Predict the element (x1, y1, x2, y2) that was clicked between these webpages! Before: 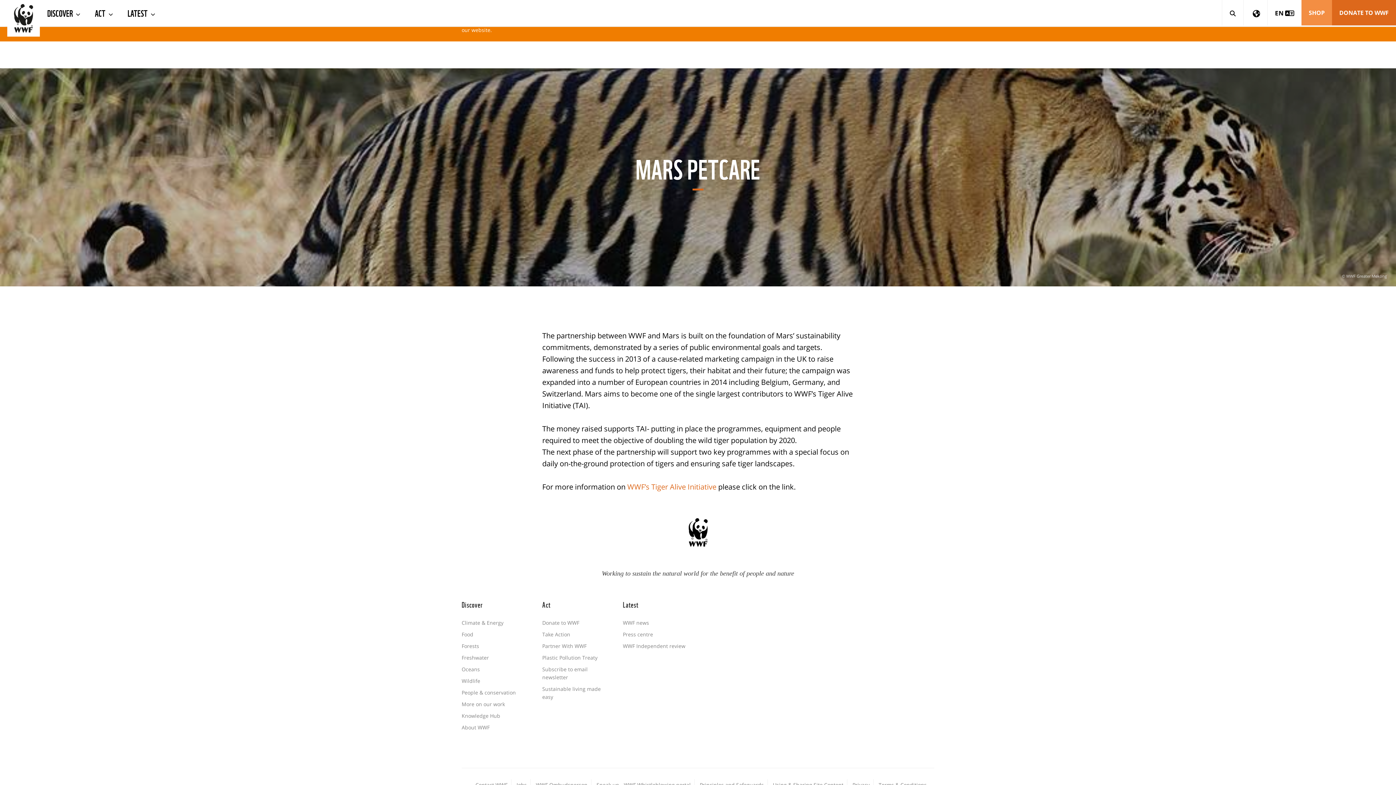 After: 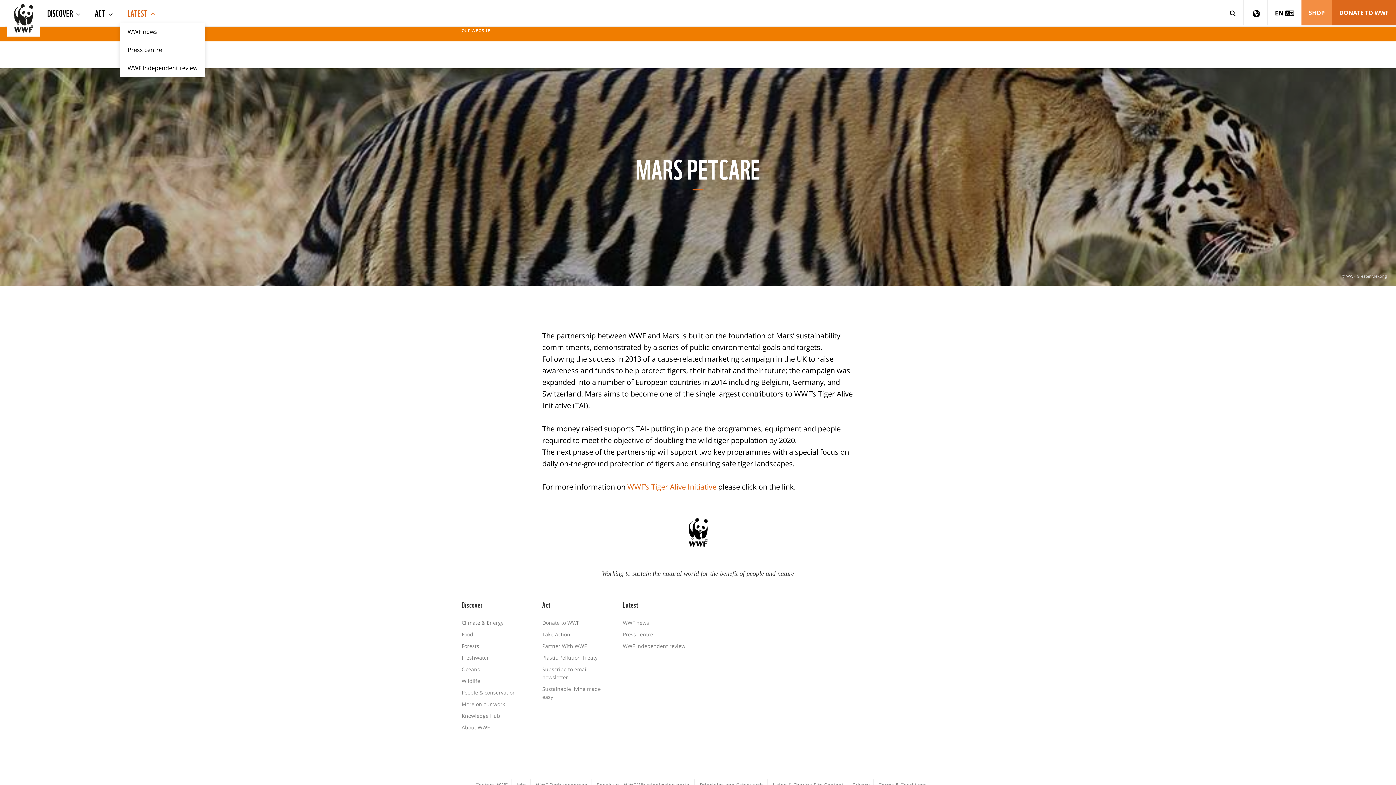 Action: label: LATEST  bbox: (120, 0, 162, 25)